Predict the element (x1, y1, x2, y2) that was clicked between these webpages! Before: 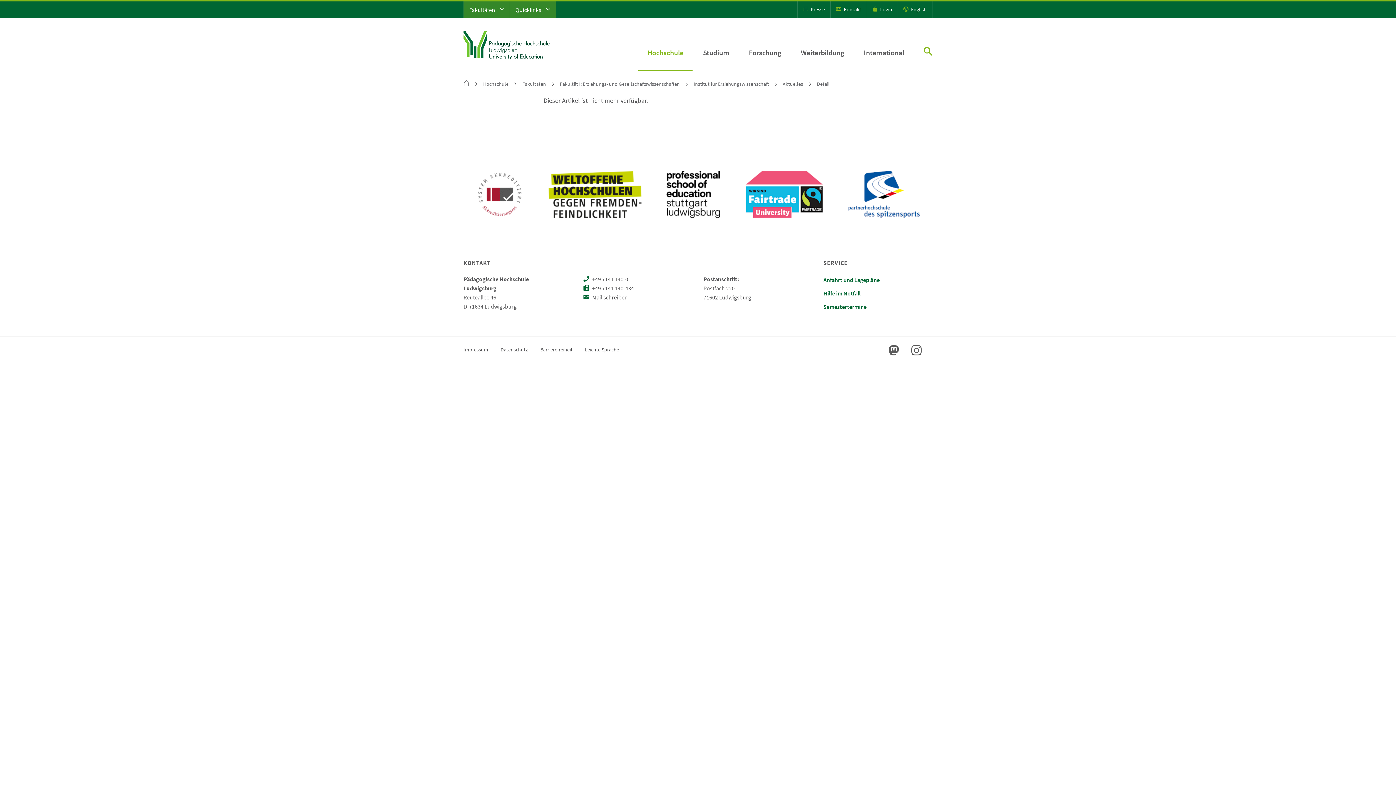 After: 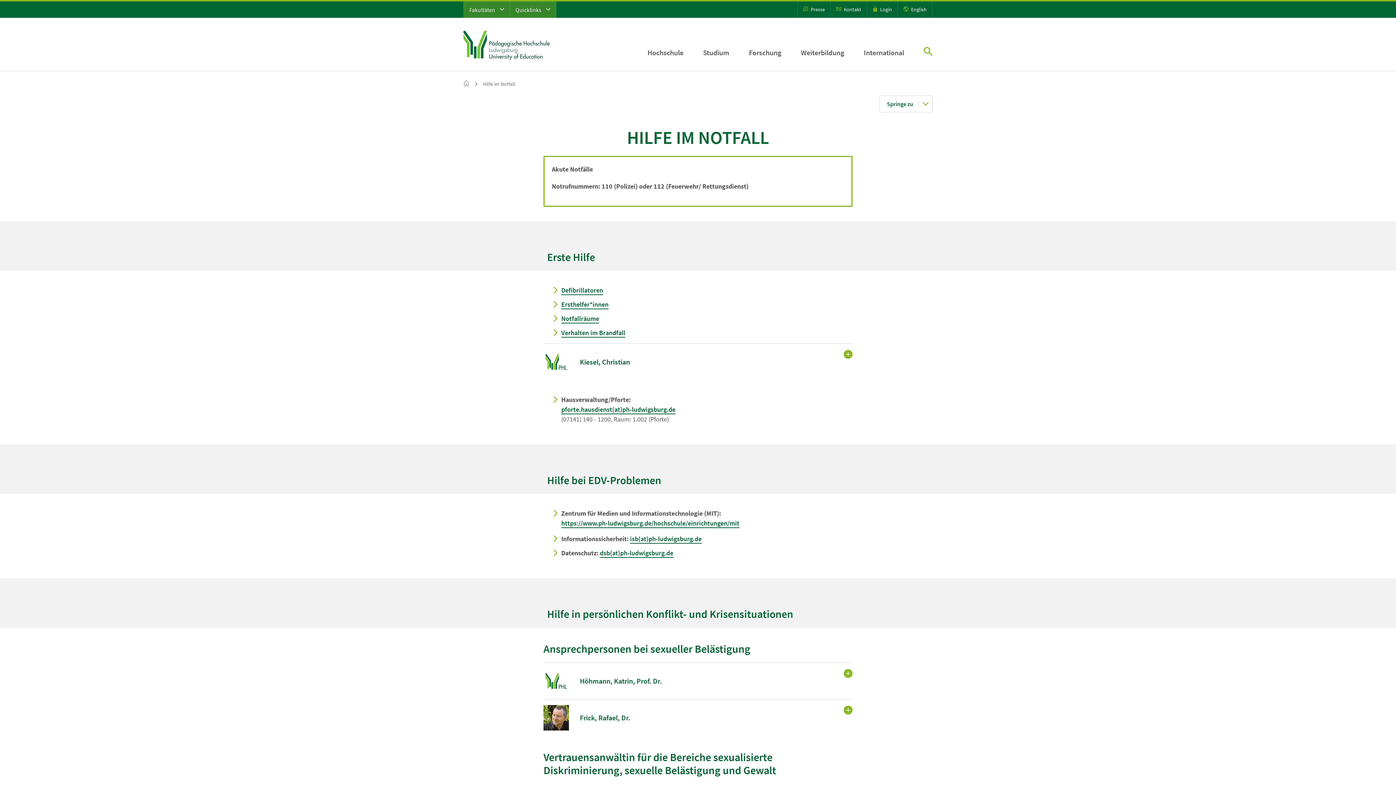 Action: label: Hilfe im Notfall bbox: (823, 289, 860, 297)